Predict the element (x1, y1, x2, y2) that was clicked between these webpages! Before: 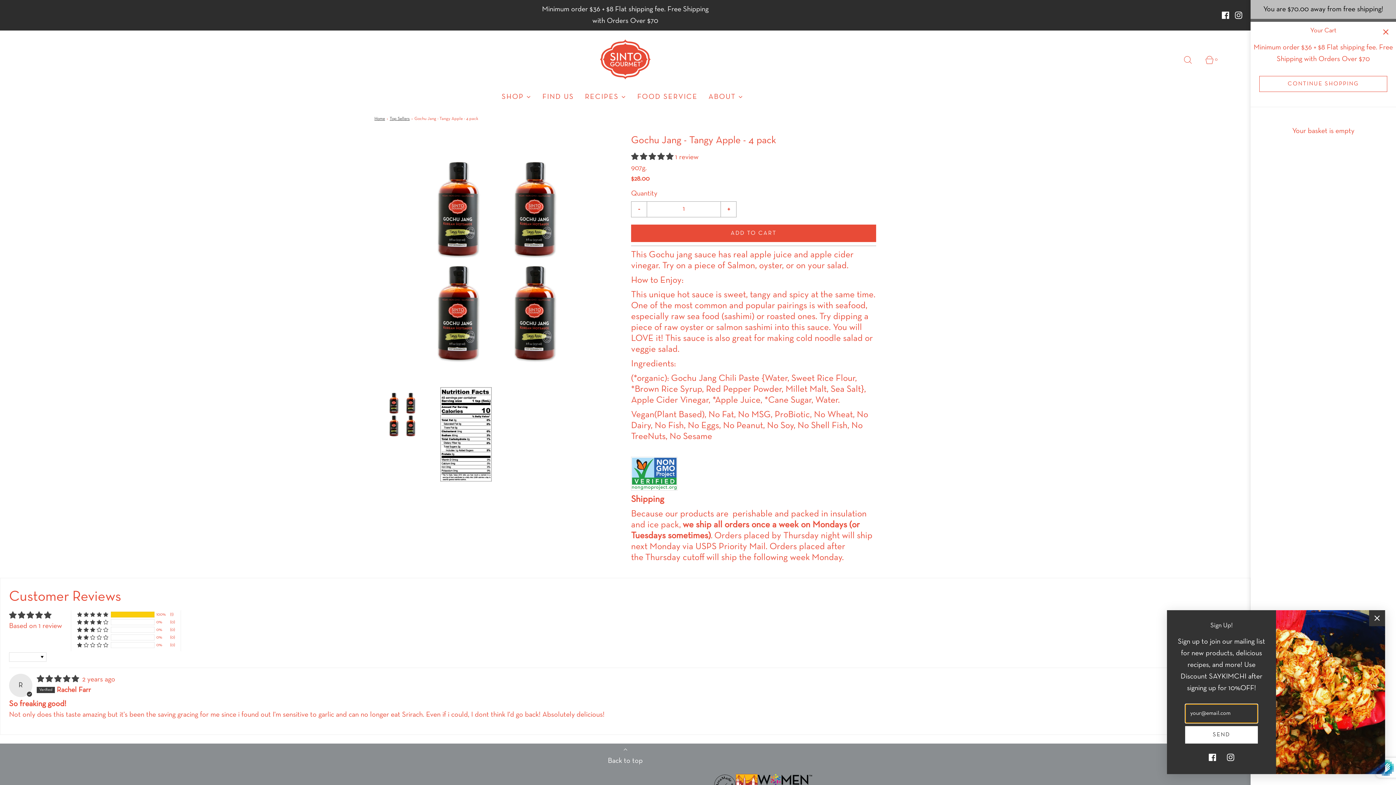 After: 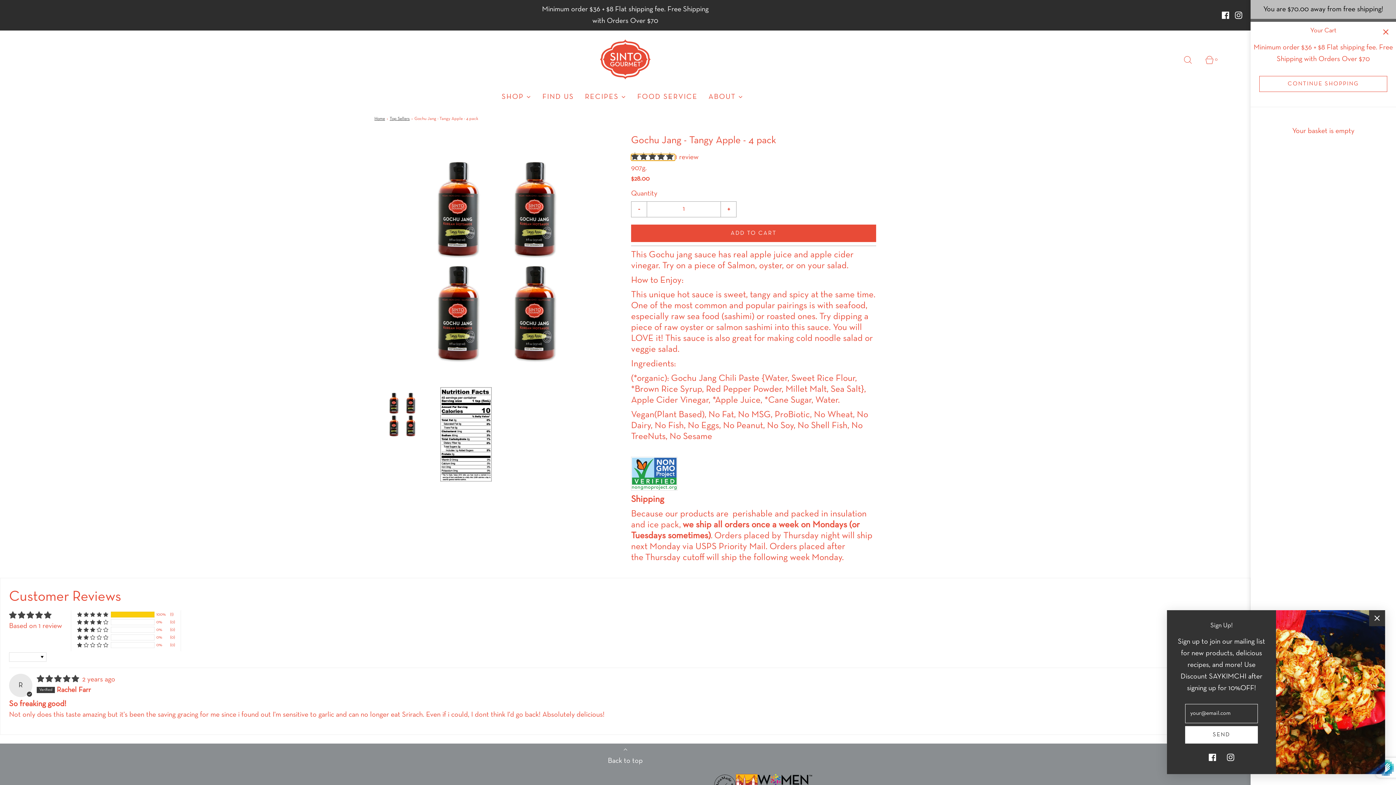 Action: bbox: (631, 154, 675, 160) label: 5.00 stars